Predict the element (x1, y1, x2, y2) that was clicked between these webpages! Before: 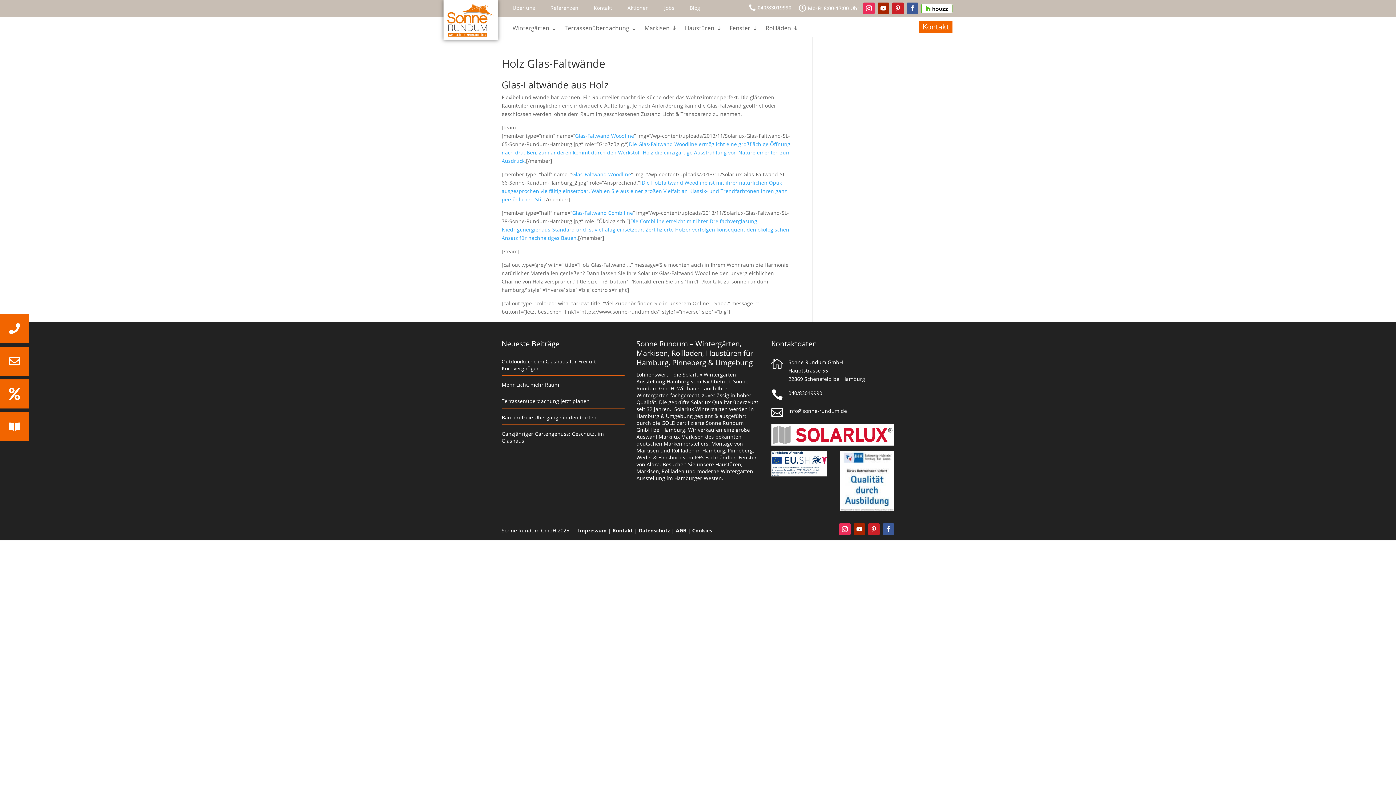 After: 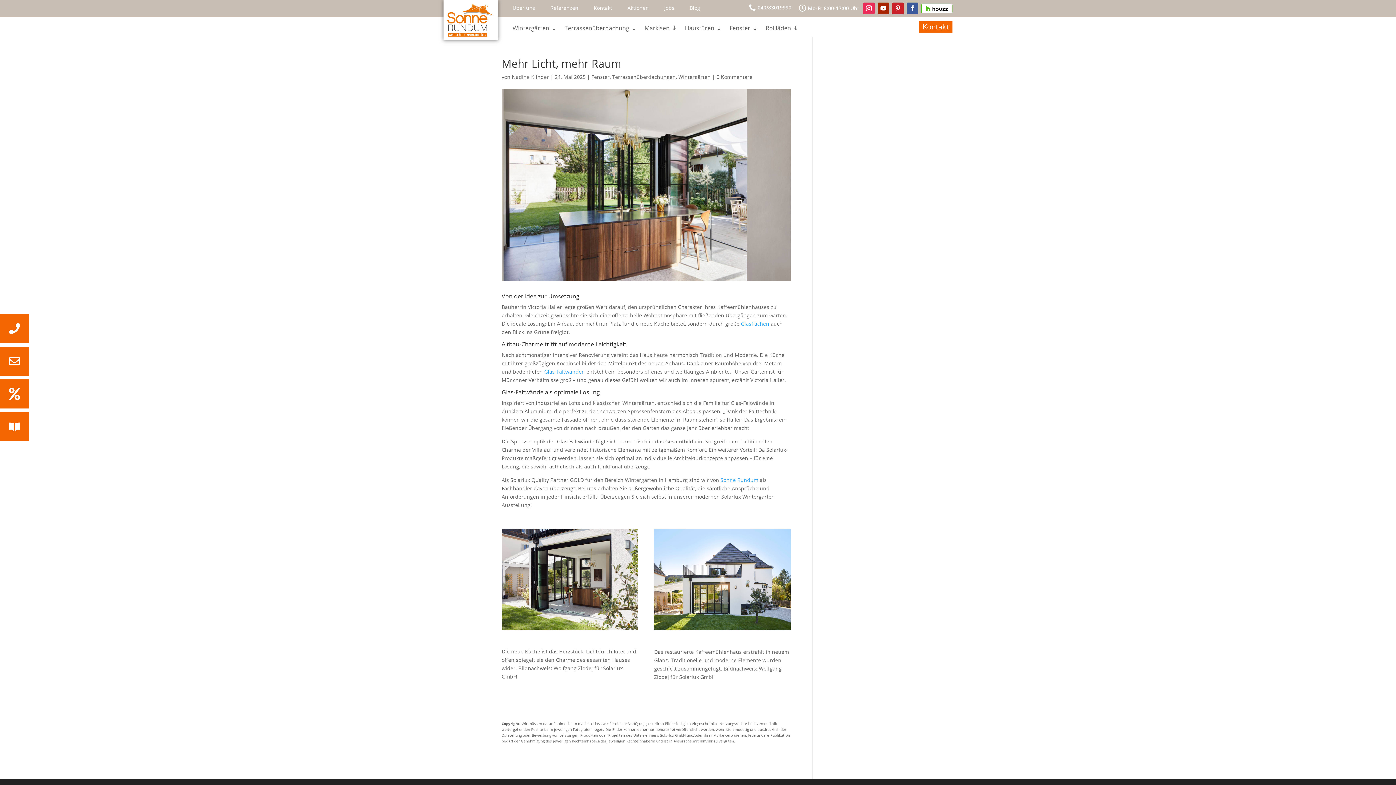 Action: bbox: (501, 381, 559, 388) label: Mehr Licht, mehr Raum